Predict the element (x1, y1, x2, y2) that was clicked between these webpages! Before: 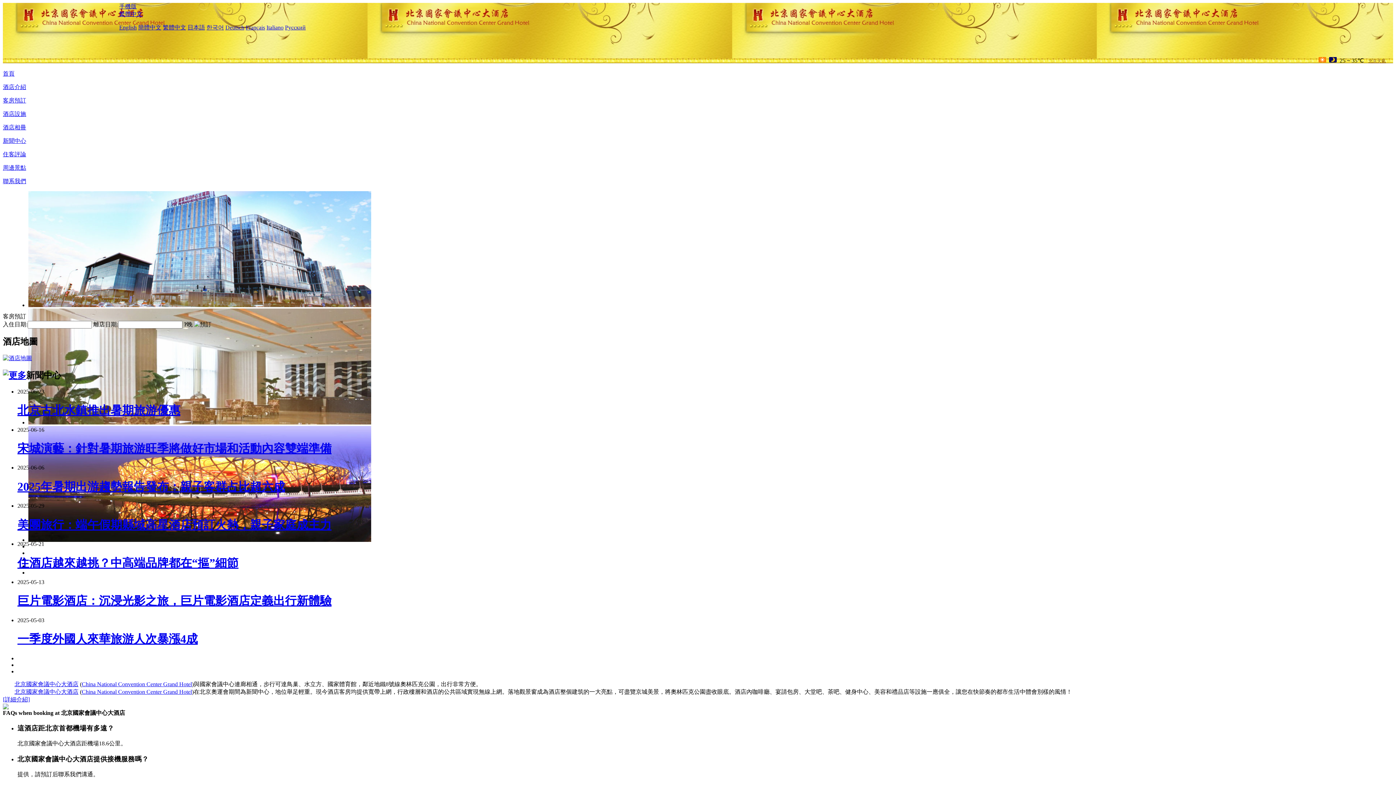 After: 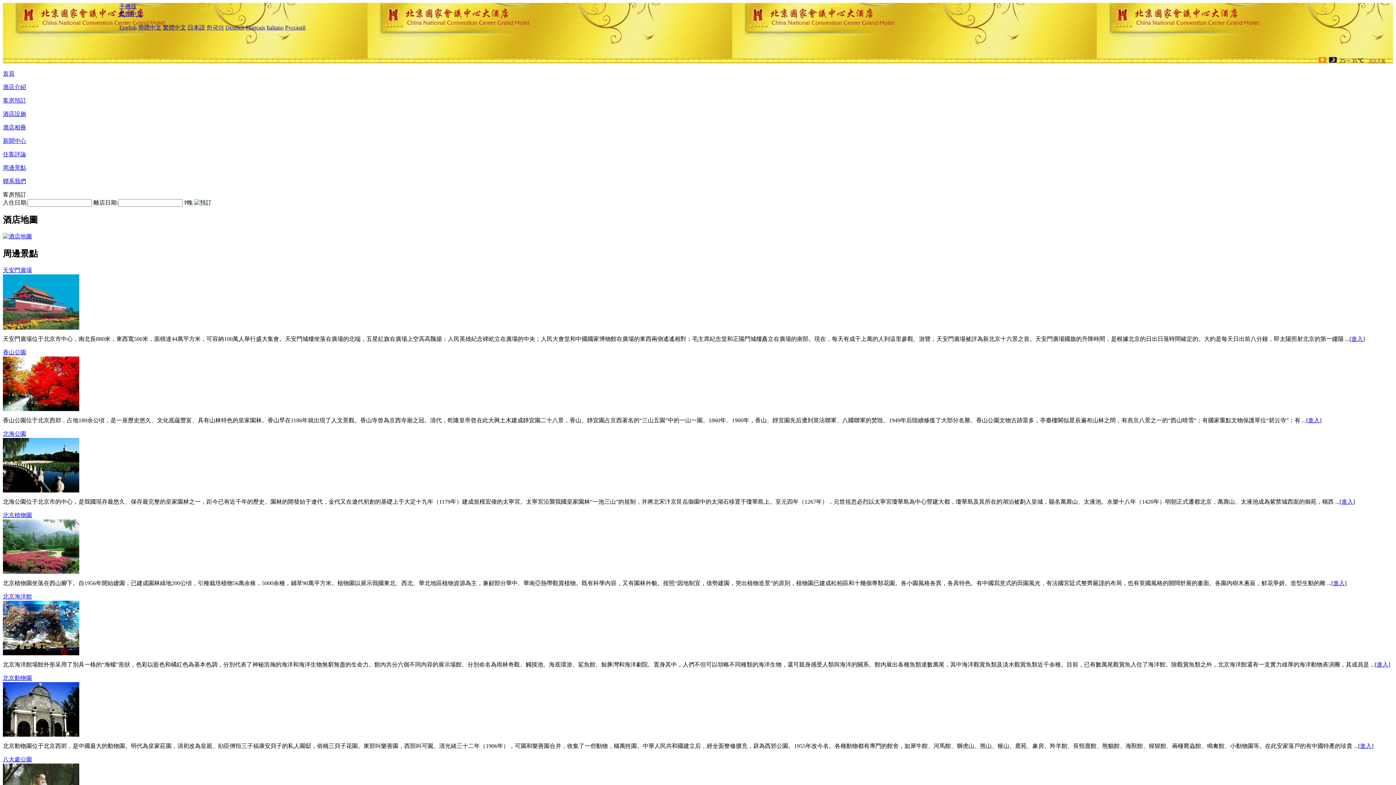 Action: bbox: (2, 164, 26, 170) label: 周邊景點